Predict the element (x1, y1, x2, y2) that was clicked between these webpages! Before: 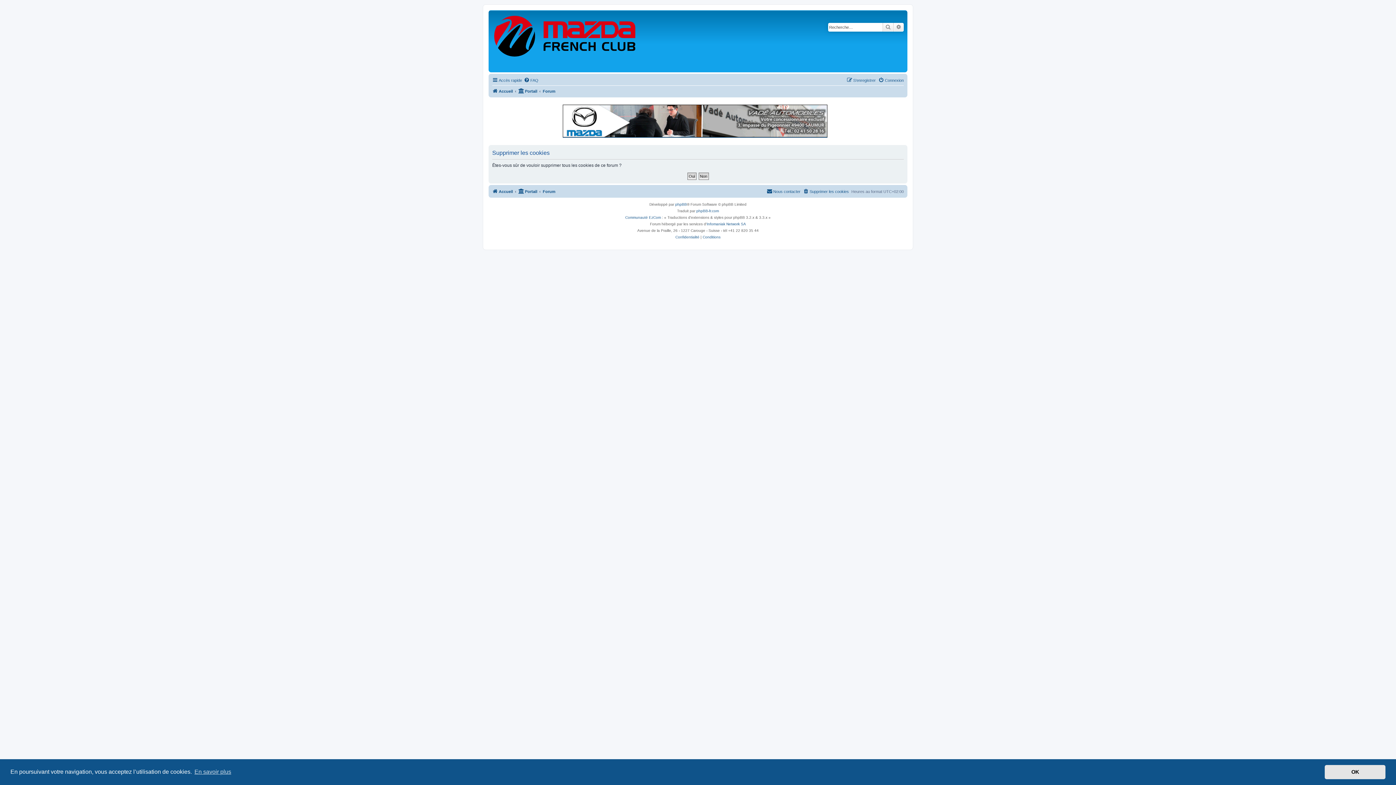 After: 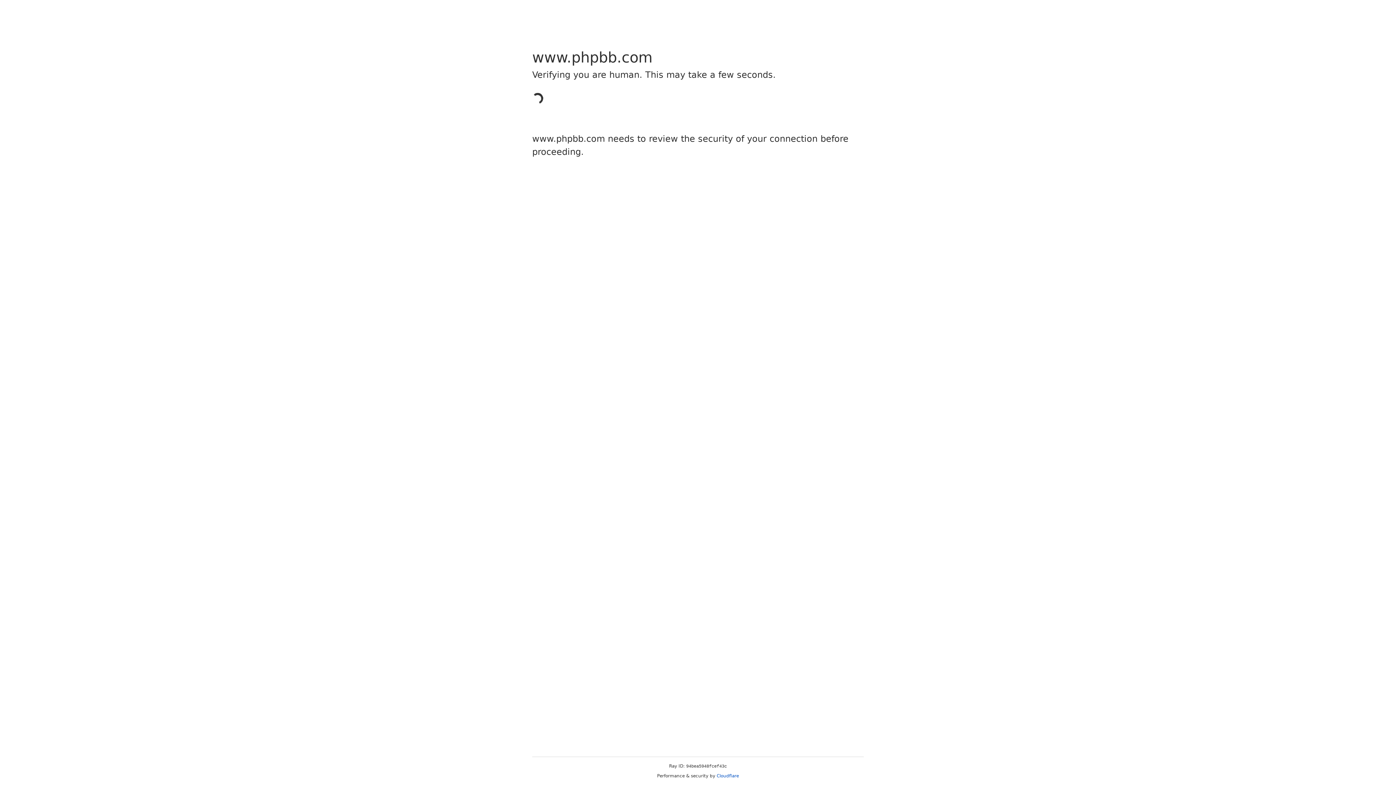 Action: bbox: (675, 201, 687, 208) label: phpBB